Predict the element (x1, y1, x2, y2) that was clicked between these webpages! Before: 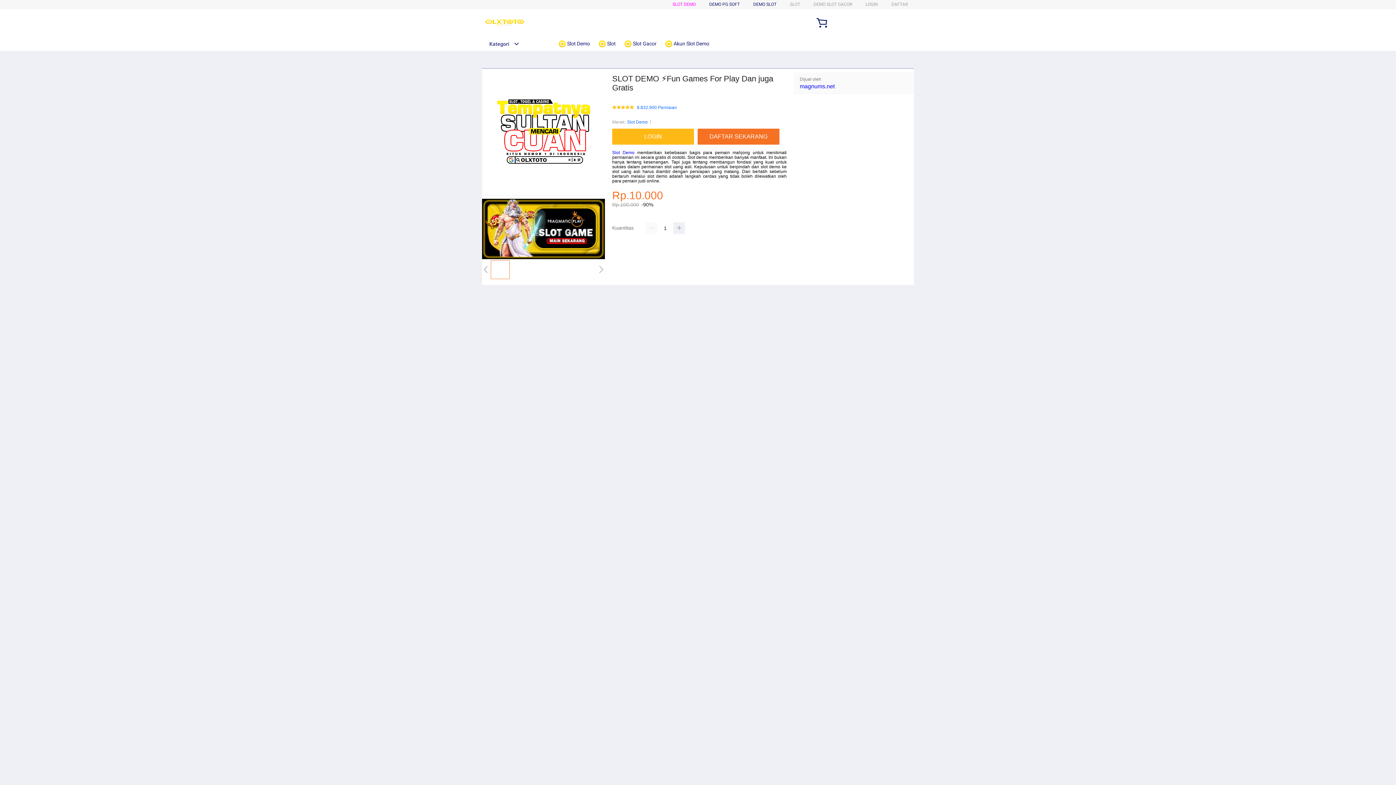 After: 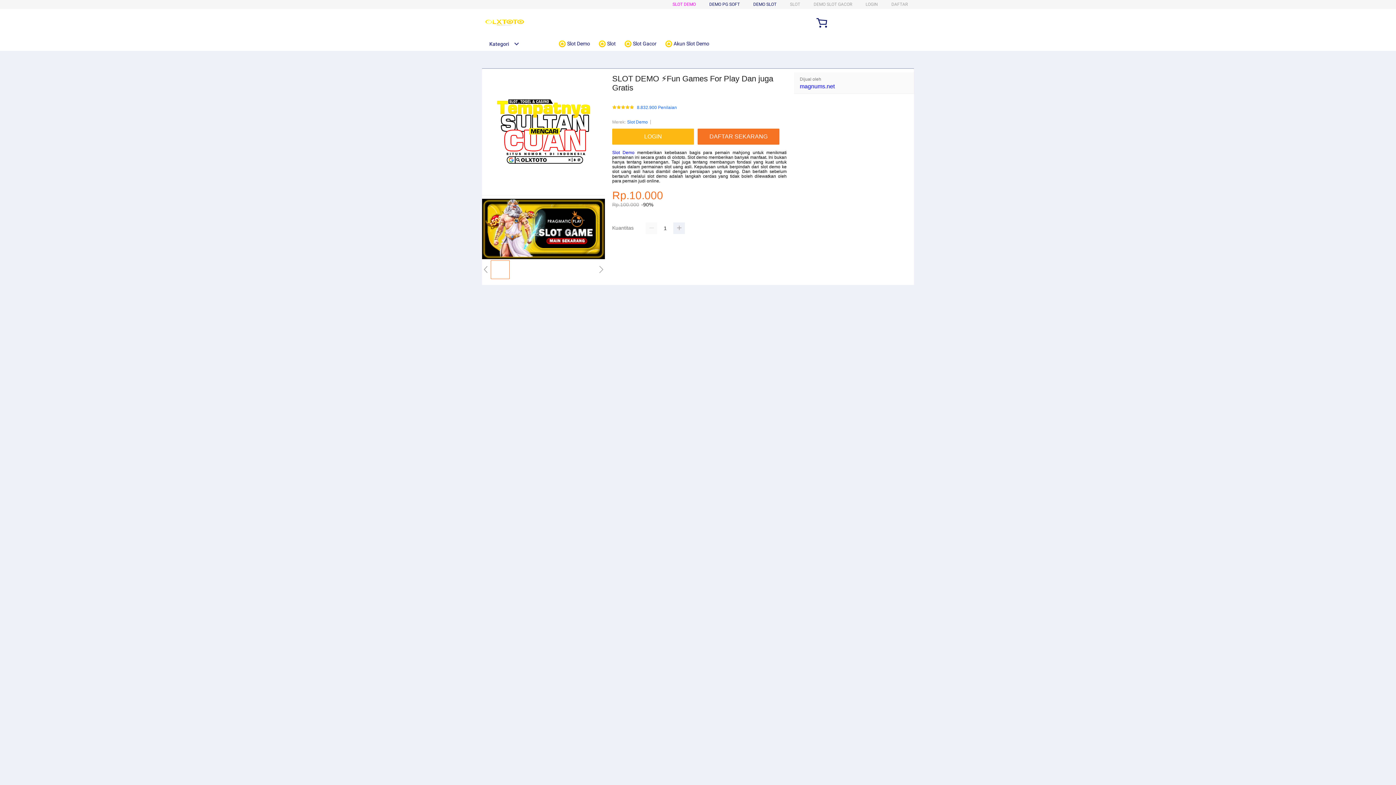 Action: bbox: (753, 1, 776, 6) label: DEMO SLOT